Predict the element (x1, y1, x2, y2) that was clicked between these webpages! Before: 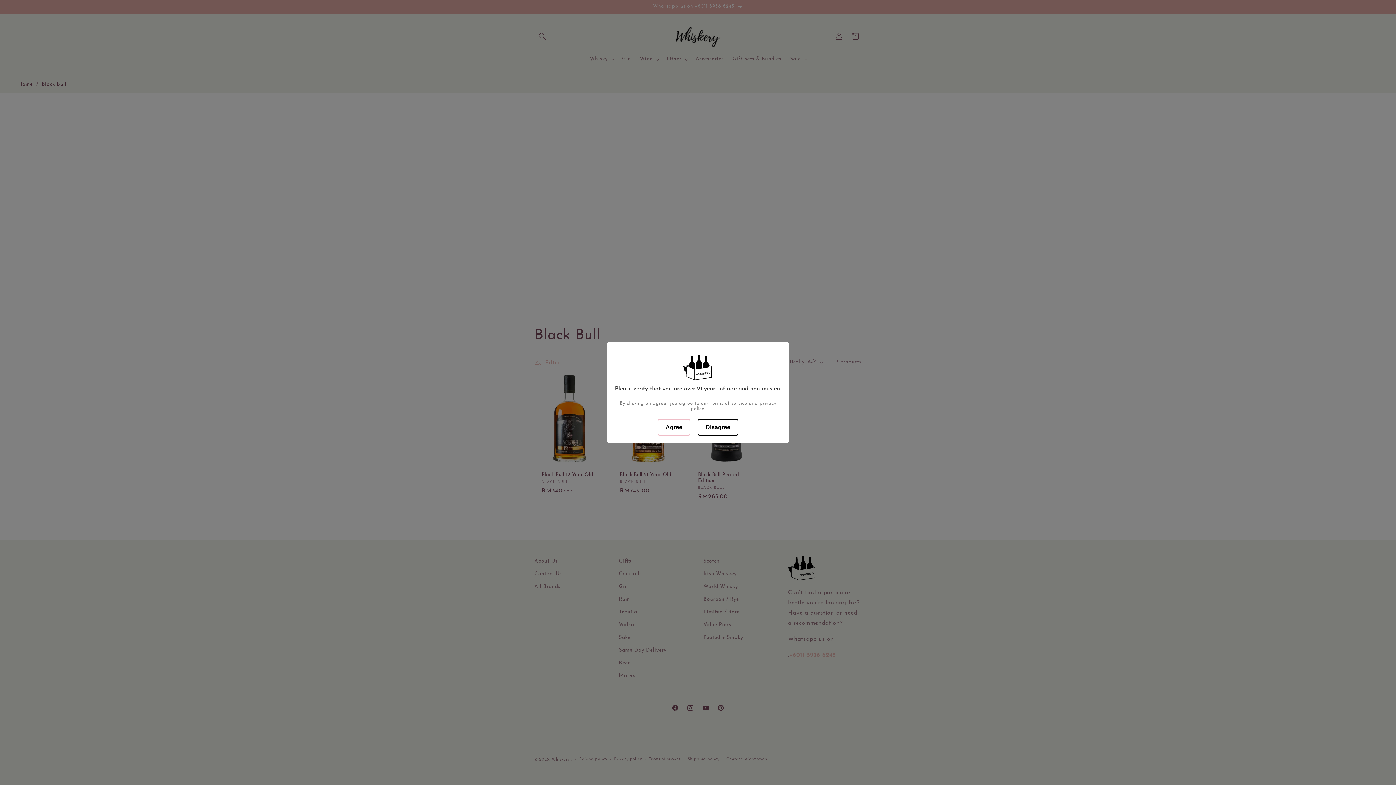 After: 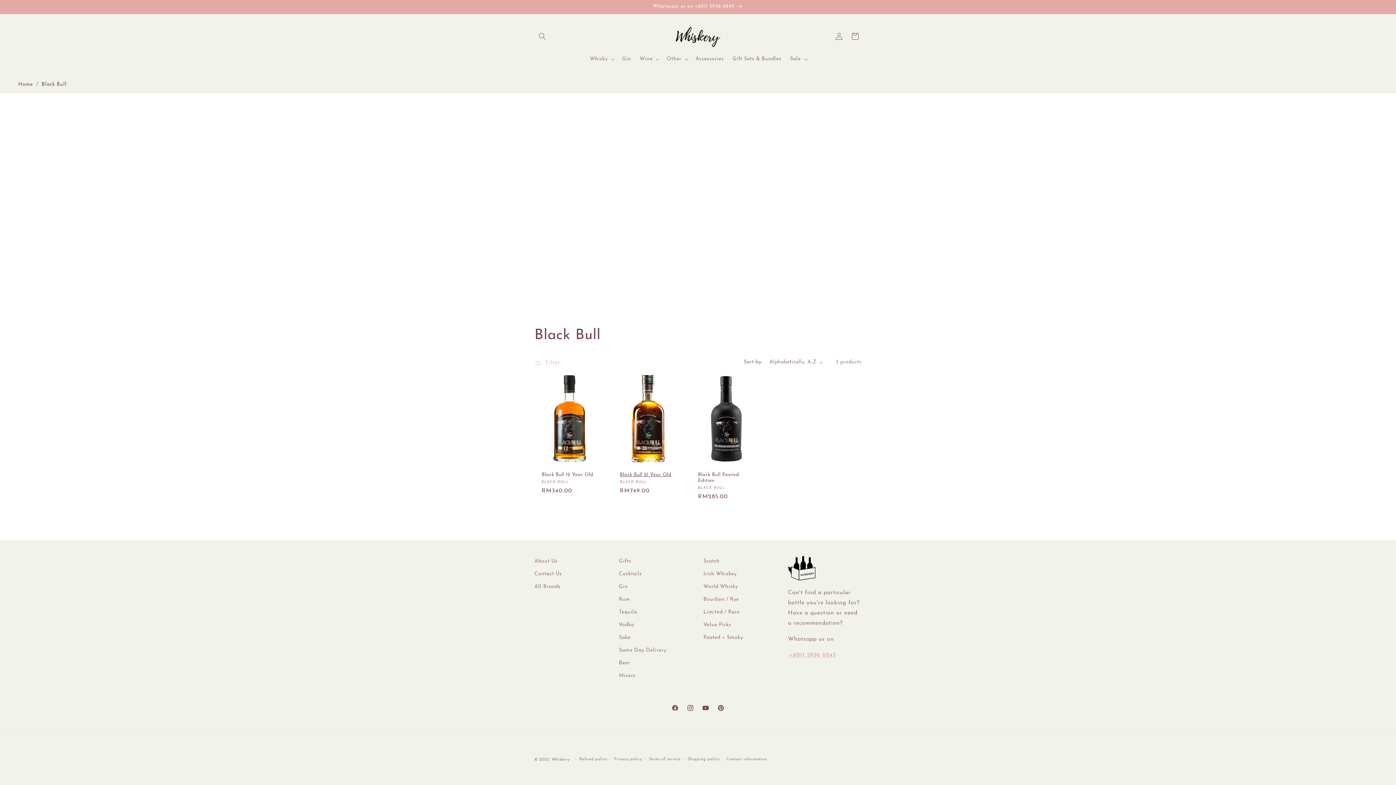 Action: label: Agree bbox: (657, 419, 690, 436)